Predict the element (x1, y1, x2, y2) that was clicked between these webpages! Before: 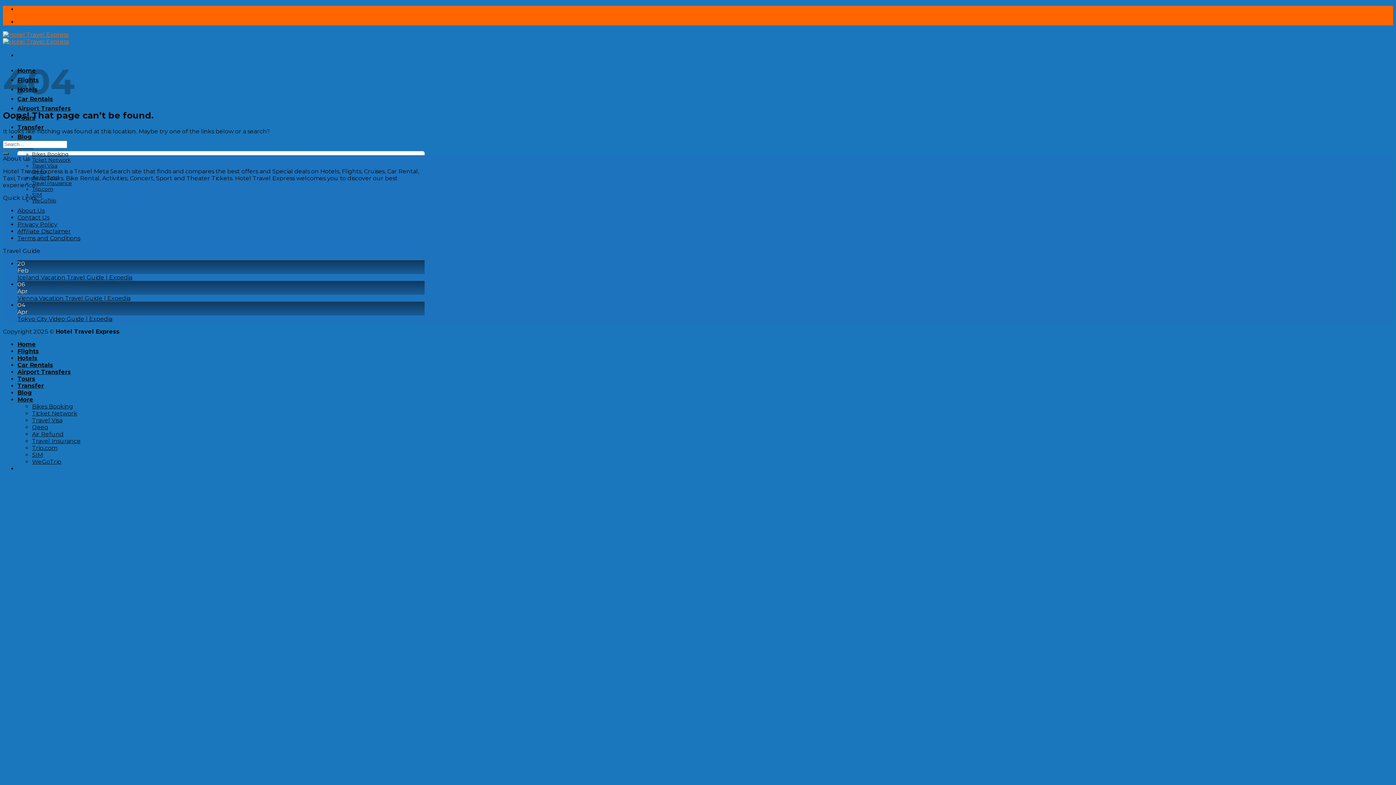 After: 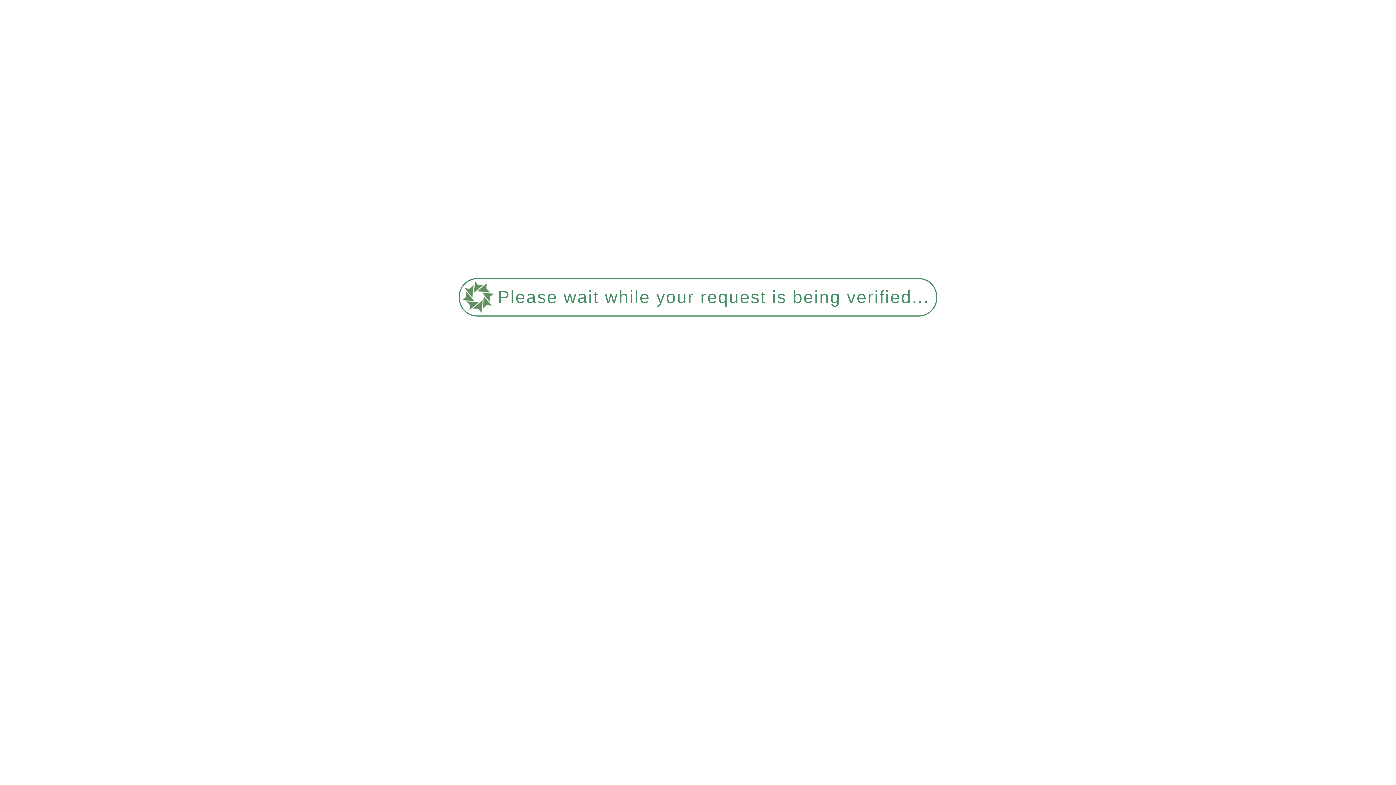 Action: bbox: (17, 347, 38, 354) label: Flights